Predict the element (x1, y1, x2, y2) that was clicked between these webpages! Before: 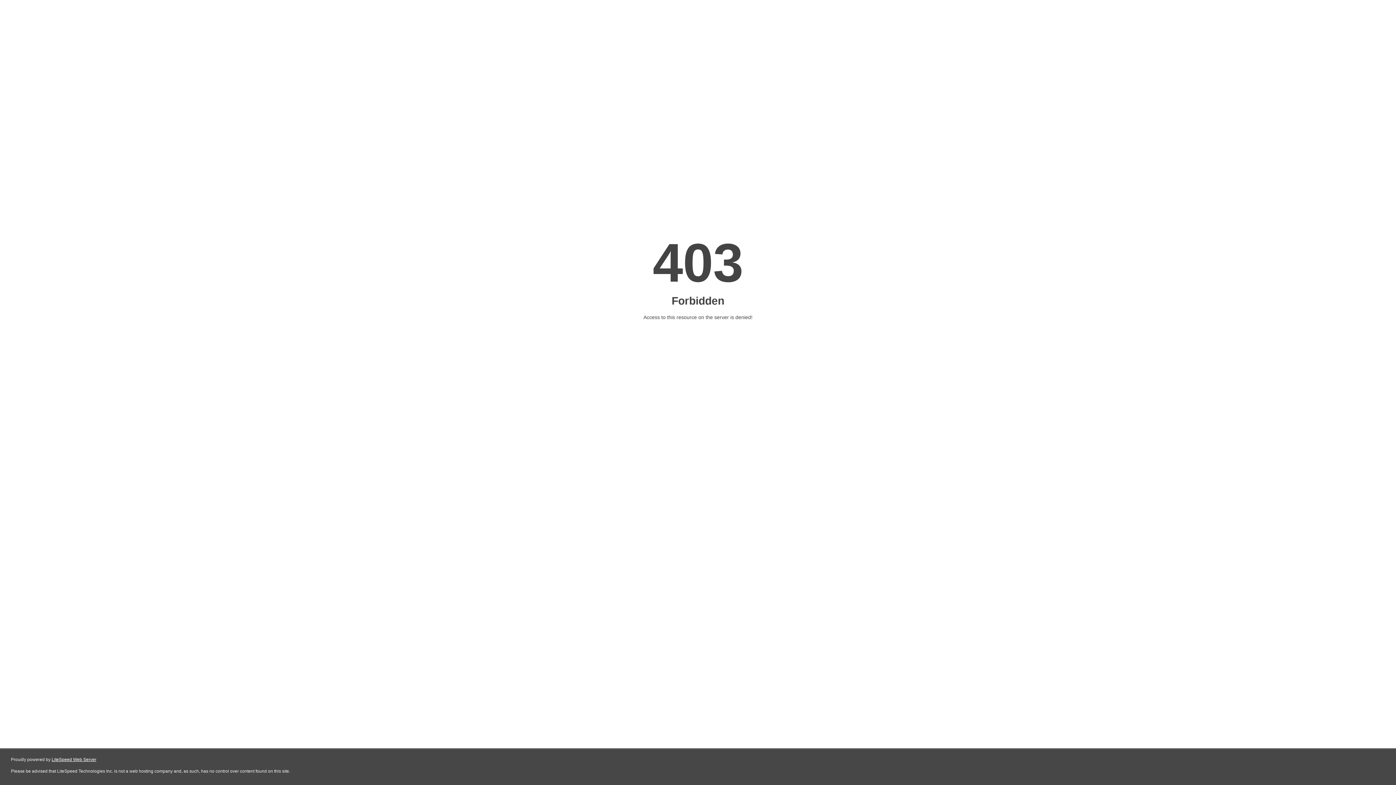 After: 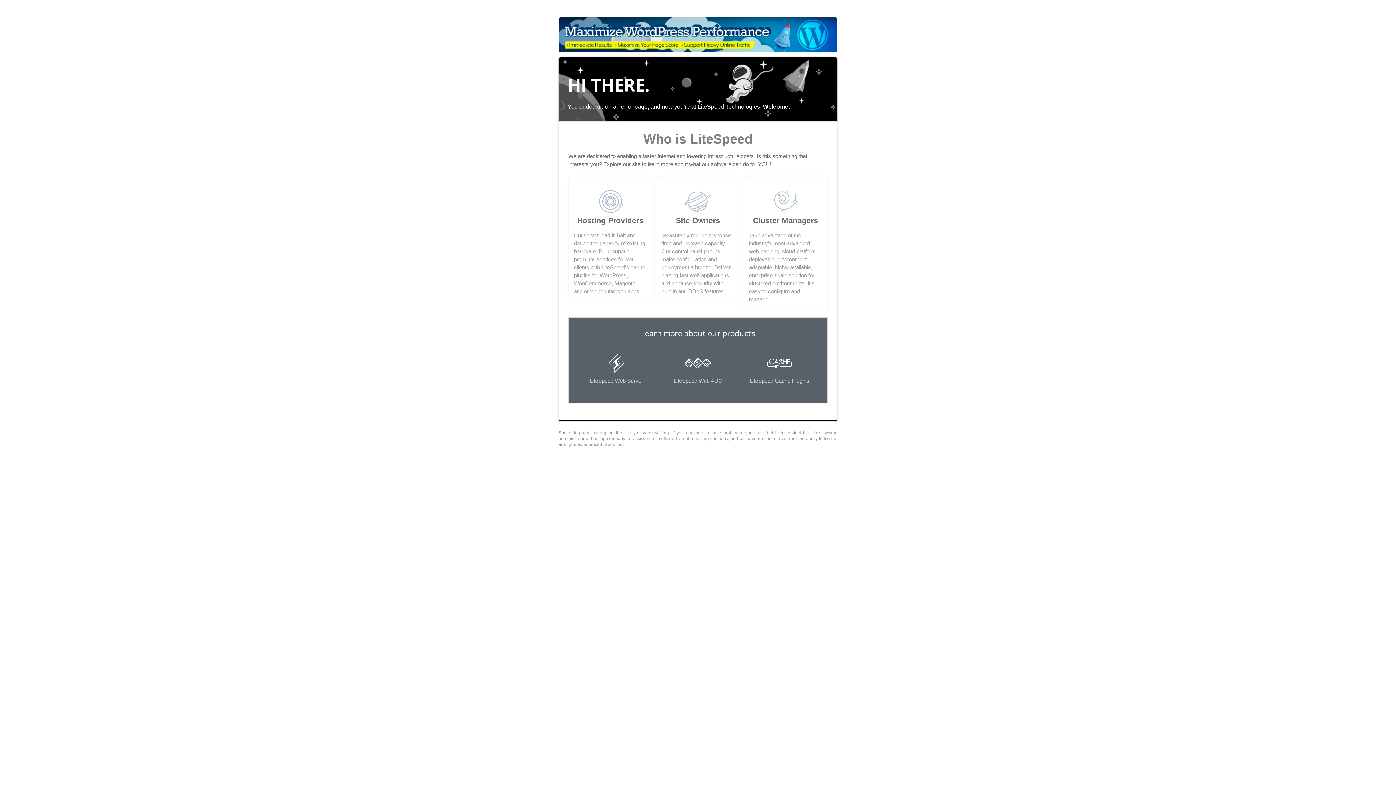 Action: bbox: (51, 757, 96, 762) label: LiteSpeed Web Server